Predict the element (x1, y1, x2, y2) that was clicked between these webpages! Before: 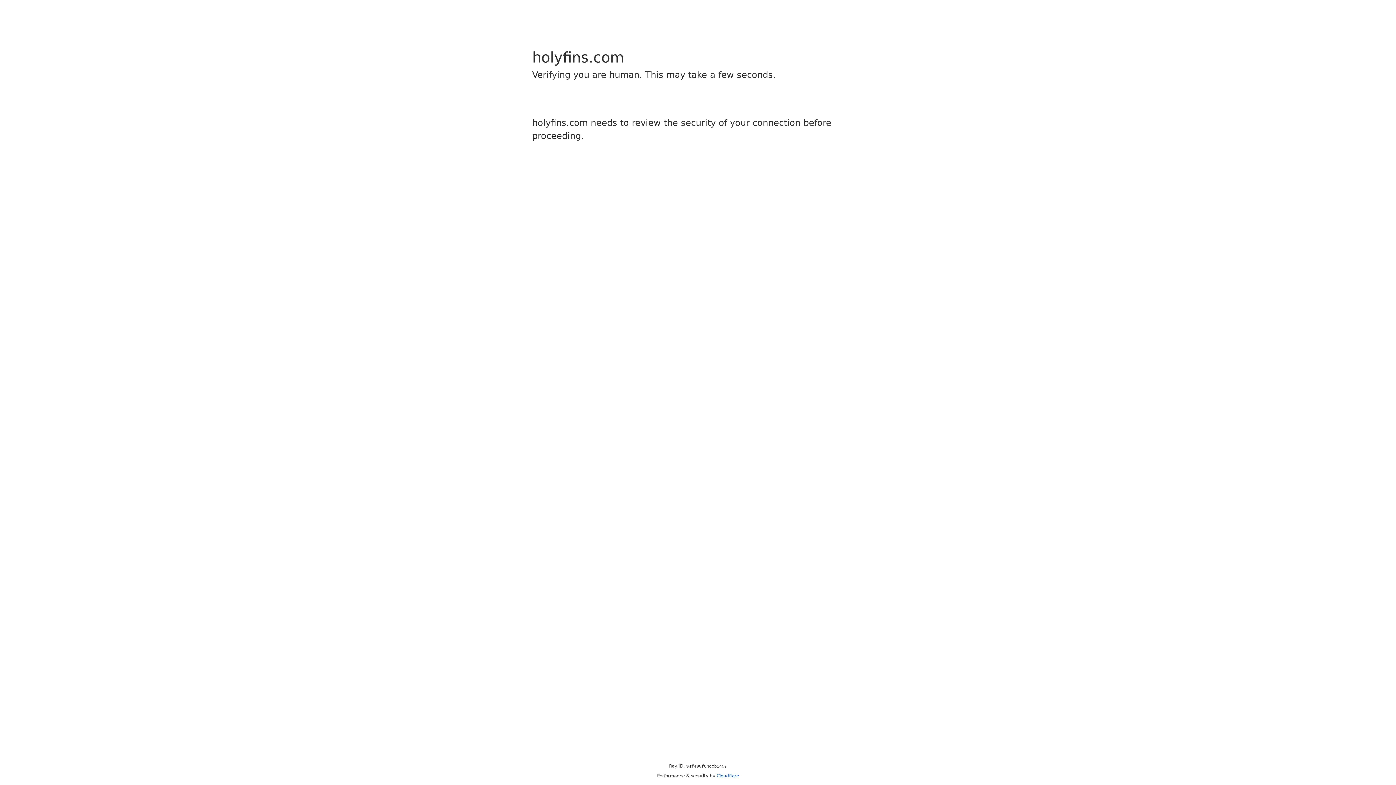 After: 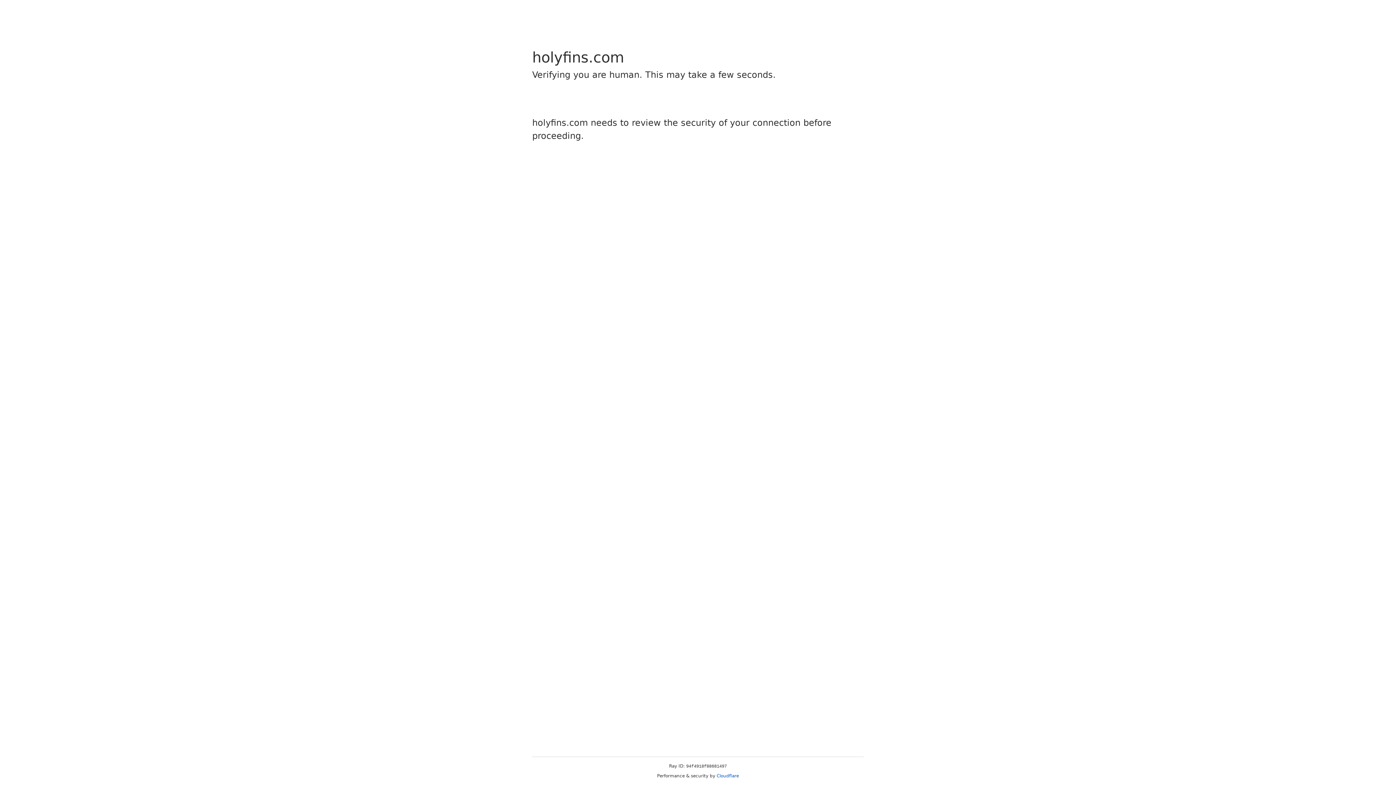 Action: bbox: (716, 773, 739, 778) label: Cloudflare